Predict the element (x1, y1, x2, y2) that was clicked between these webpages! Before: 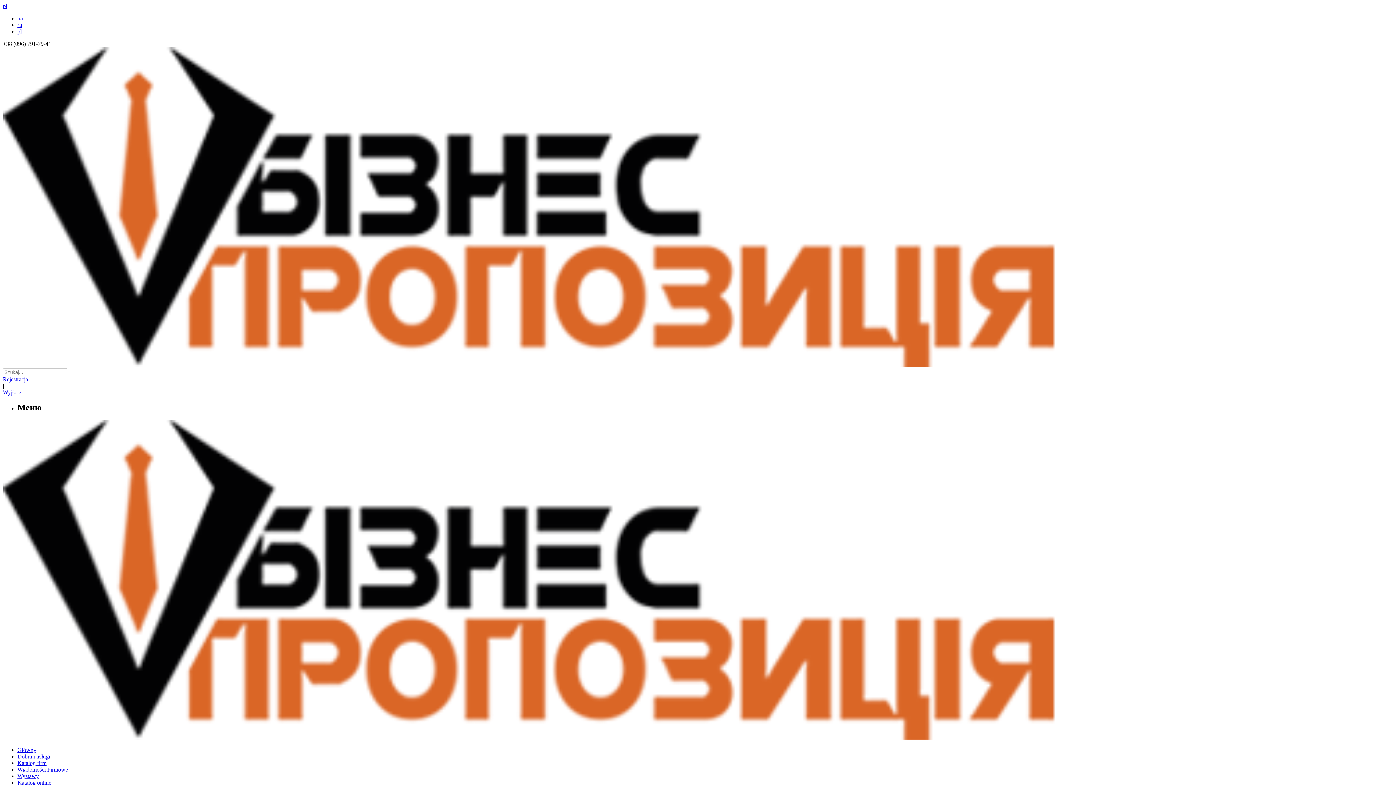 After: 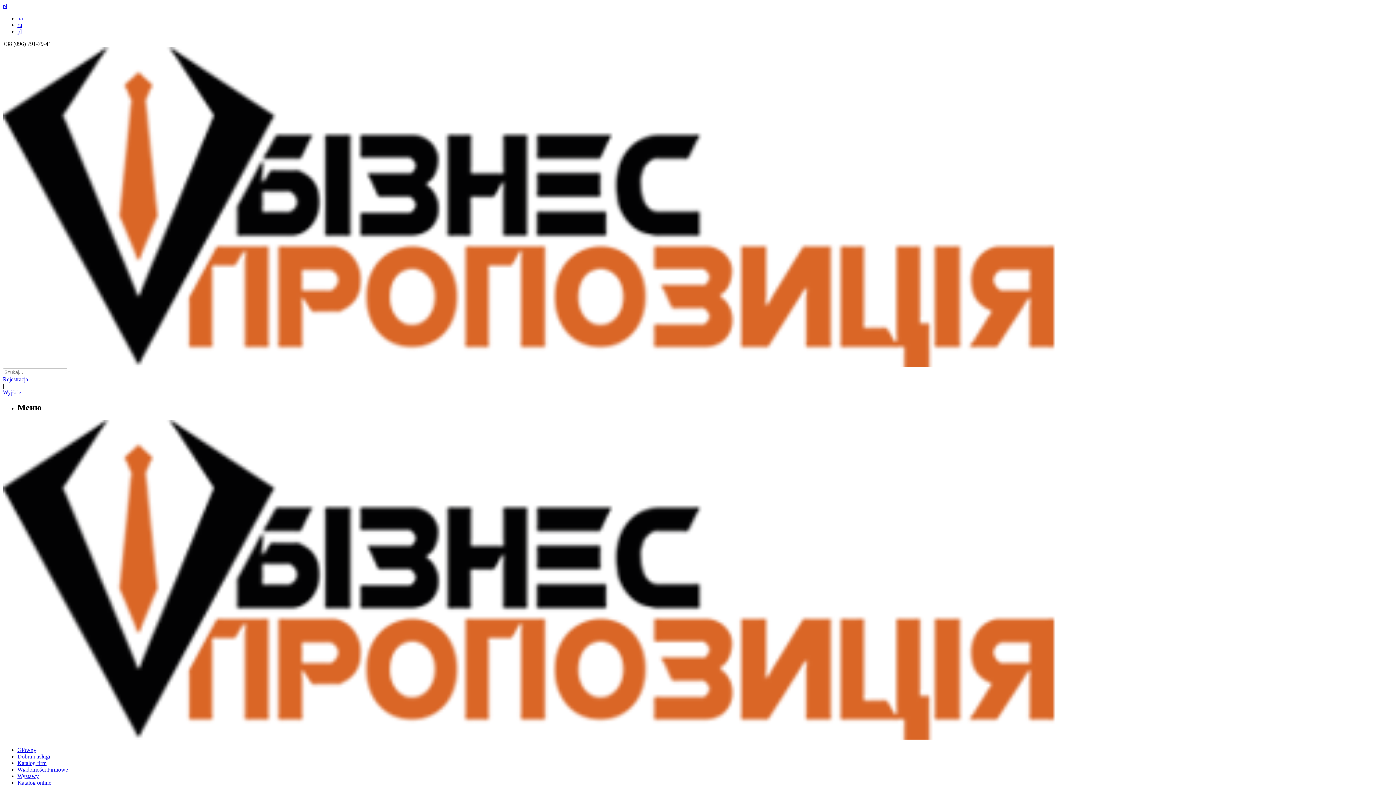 Action: bbox: (17, 753, 50, 759) label: Dobra i usługi